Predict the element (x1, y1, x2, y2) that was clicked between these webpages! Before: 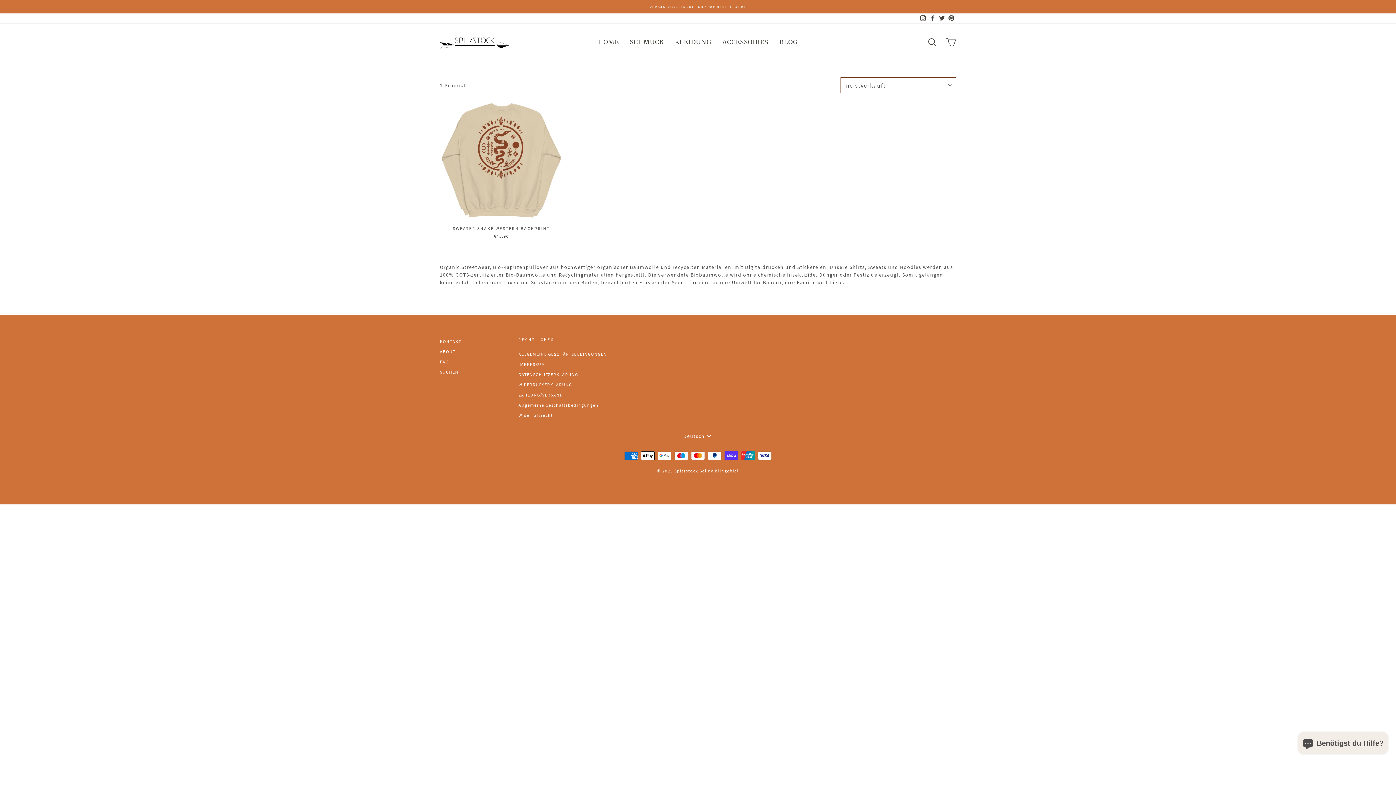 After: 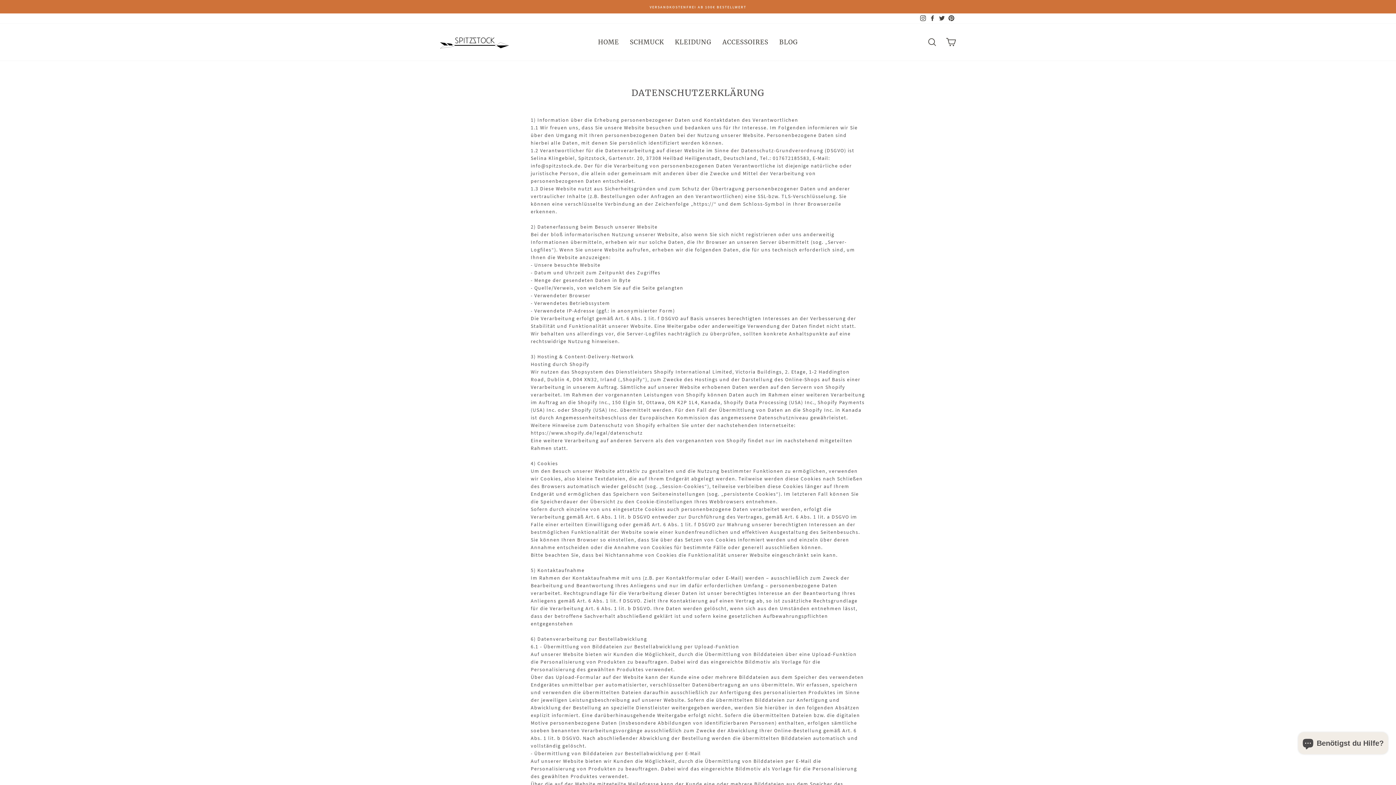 Action: label: DATENSCHUTZERKLÄRUNG bbox: (518, 370, 578, 379)